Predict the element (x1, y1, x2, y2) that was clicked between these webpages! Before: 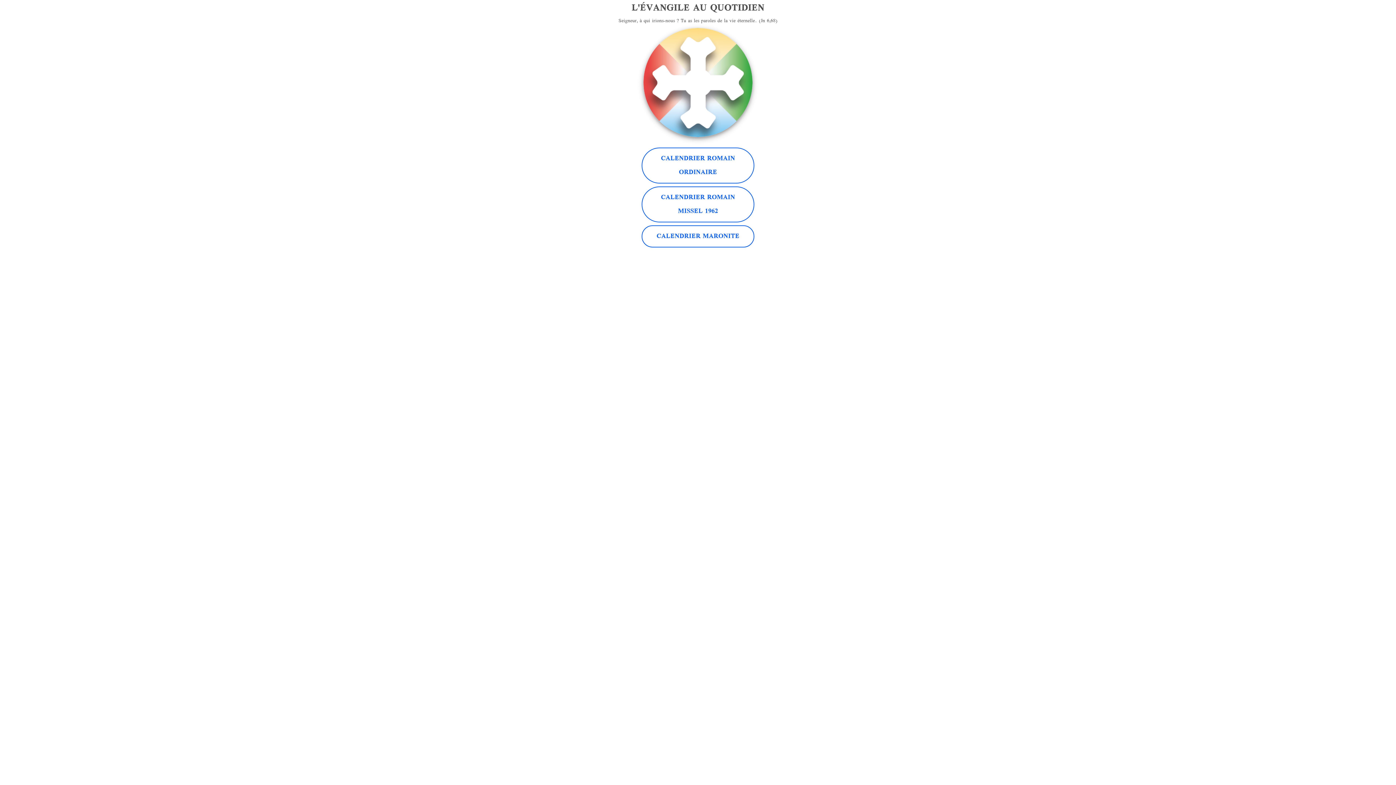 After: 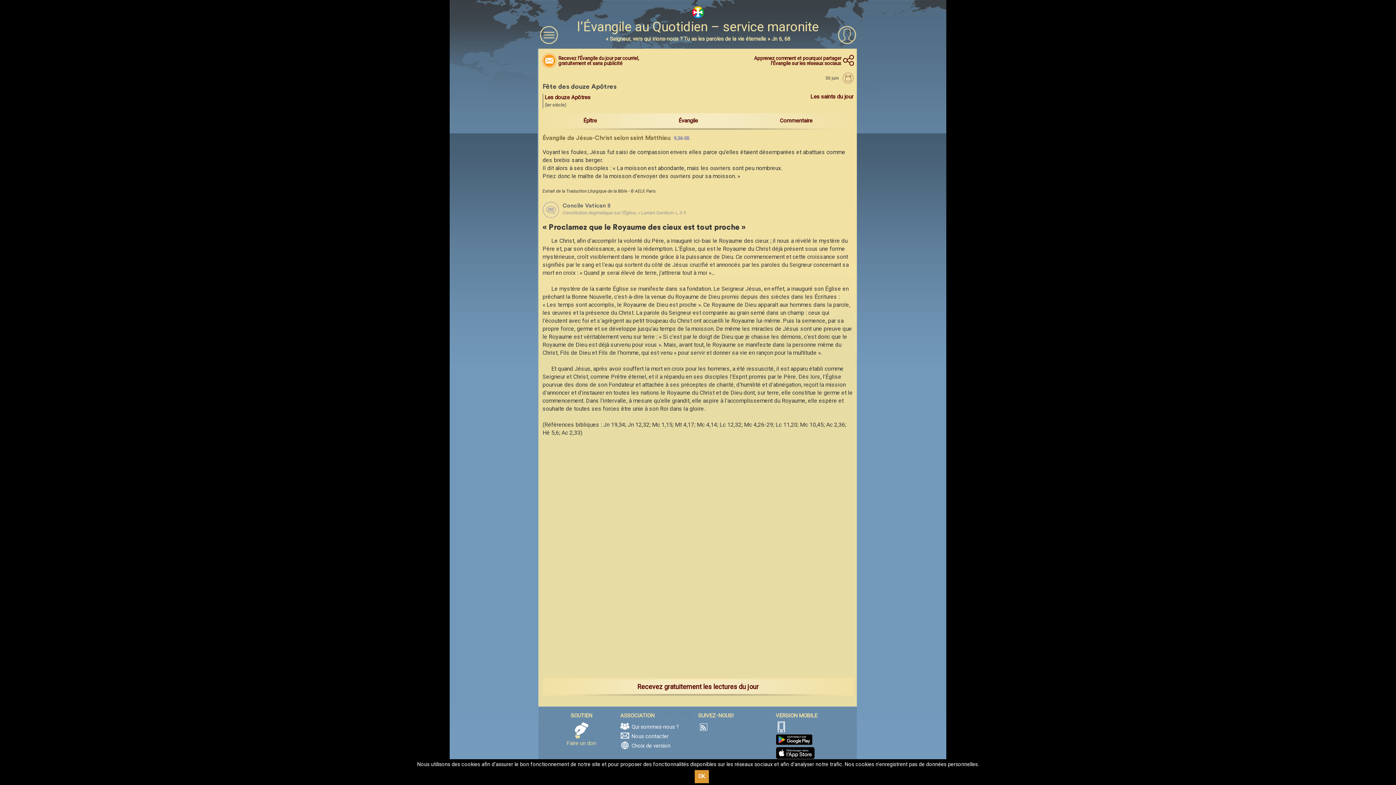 Action: bbox: (641, 225, 754, 247) label: CALENDRIER MARONITE